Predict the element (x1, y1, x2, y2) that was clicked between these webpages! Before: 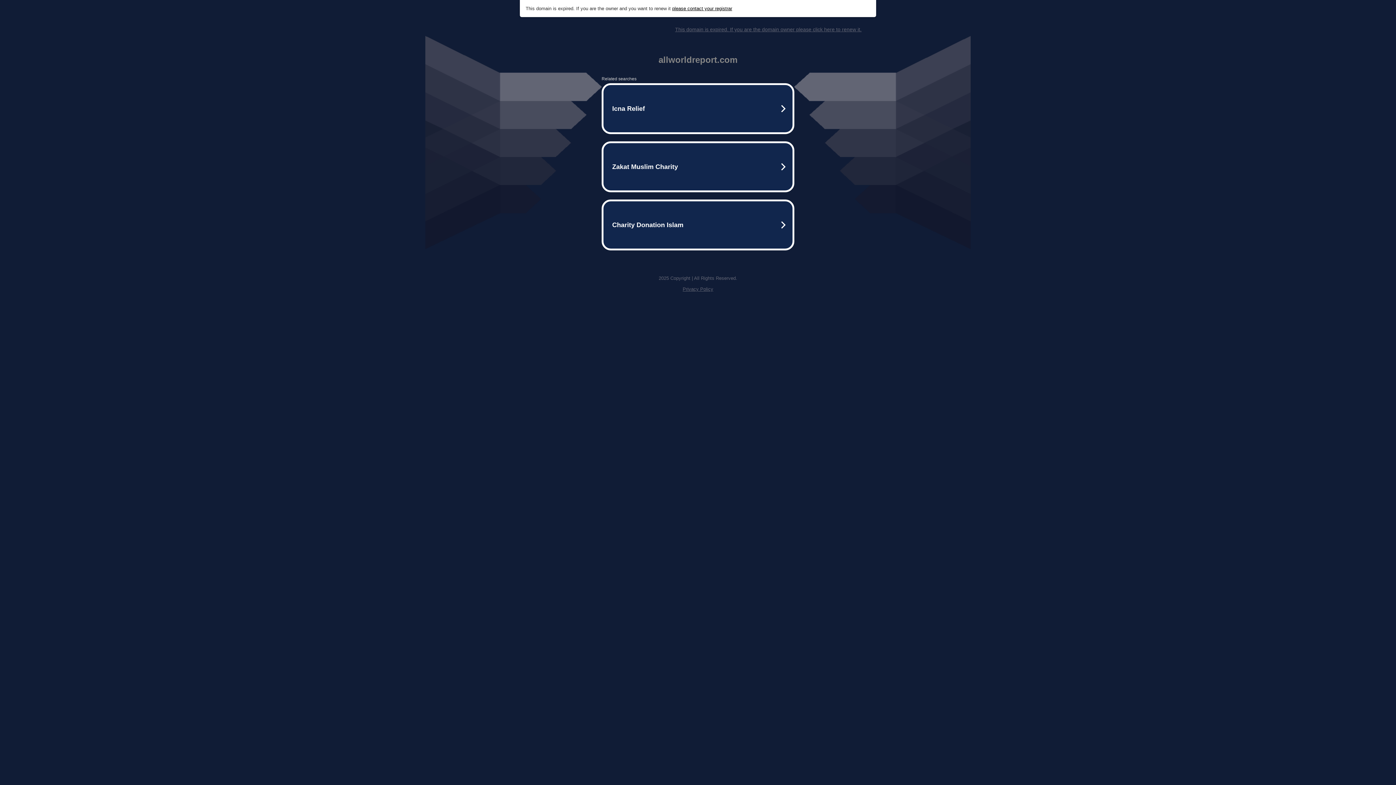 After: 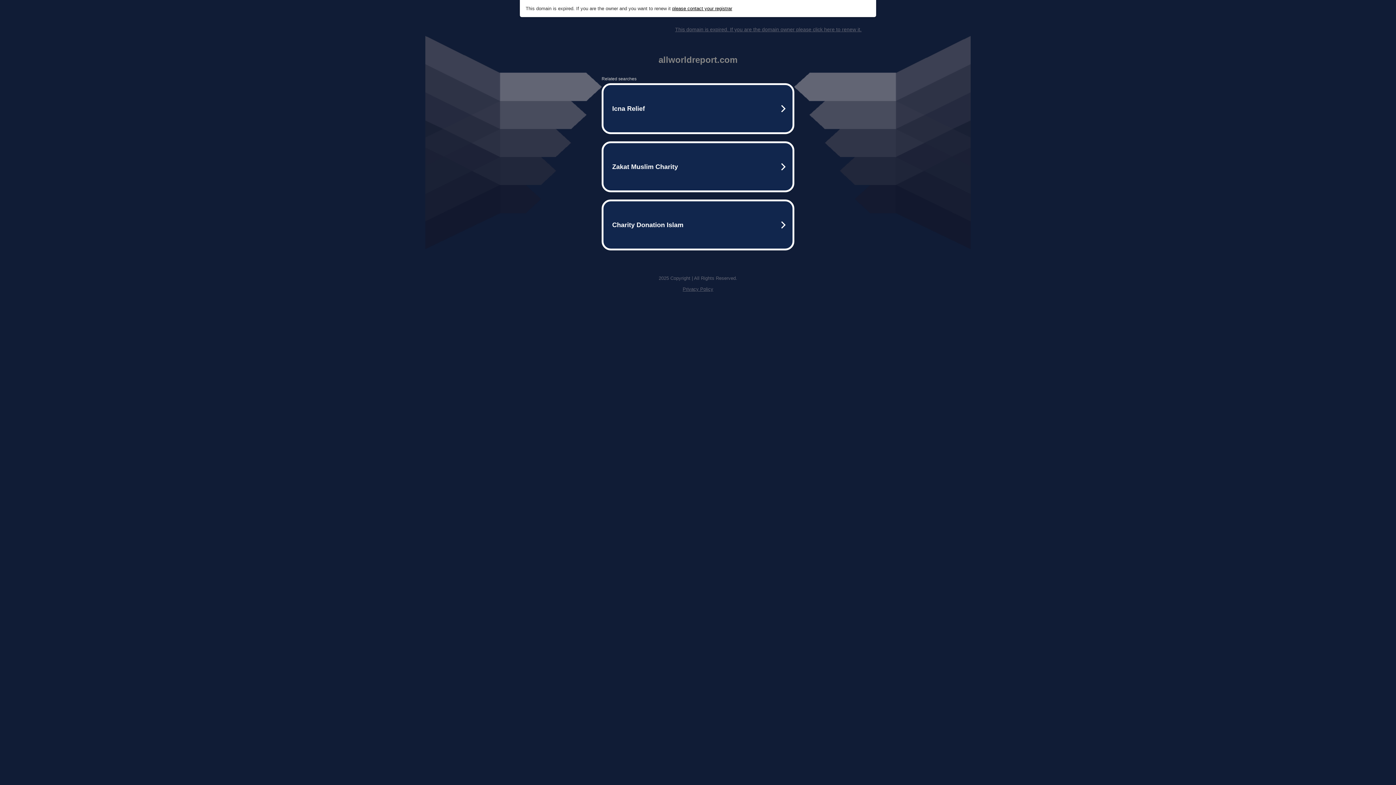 Action: label: Privacy Policy bbox: (682, 286, 713, 292)